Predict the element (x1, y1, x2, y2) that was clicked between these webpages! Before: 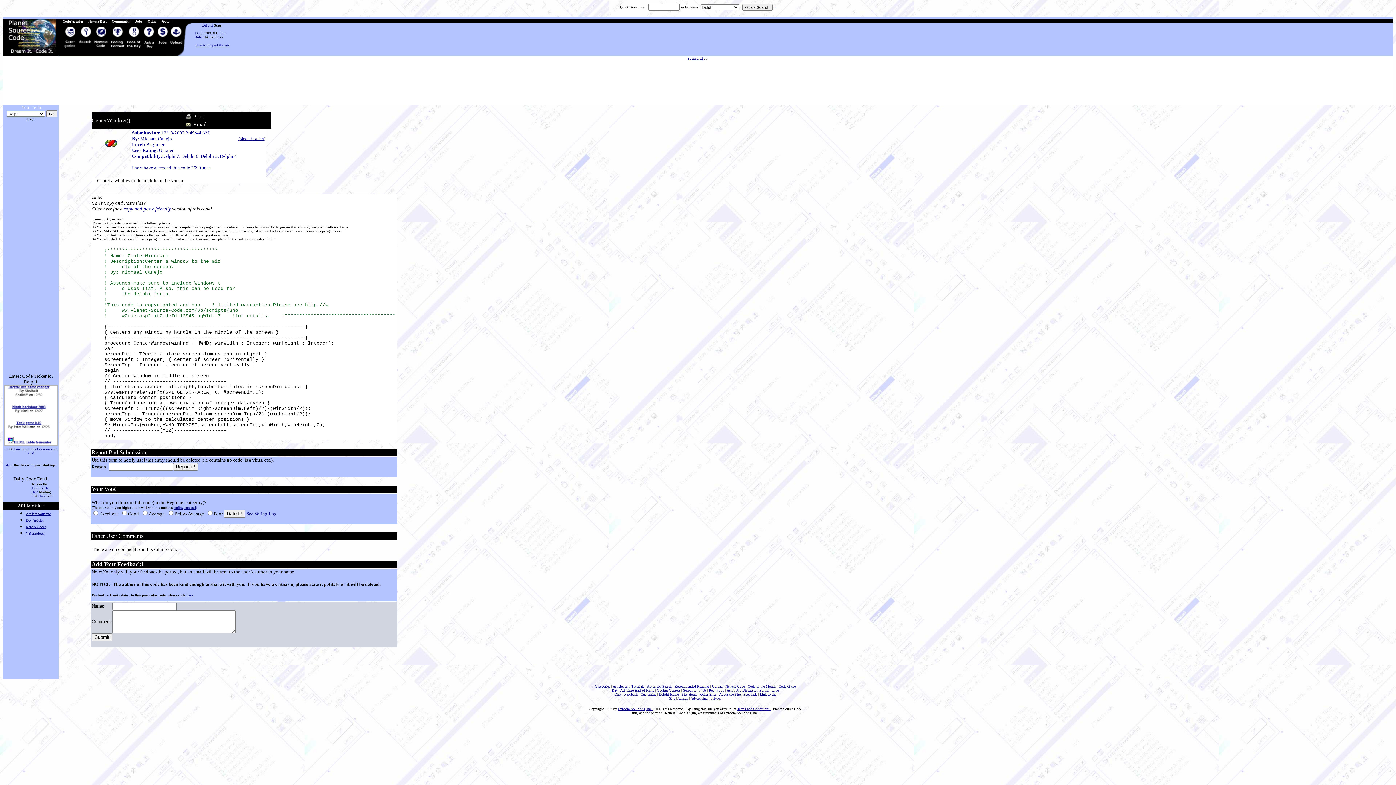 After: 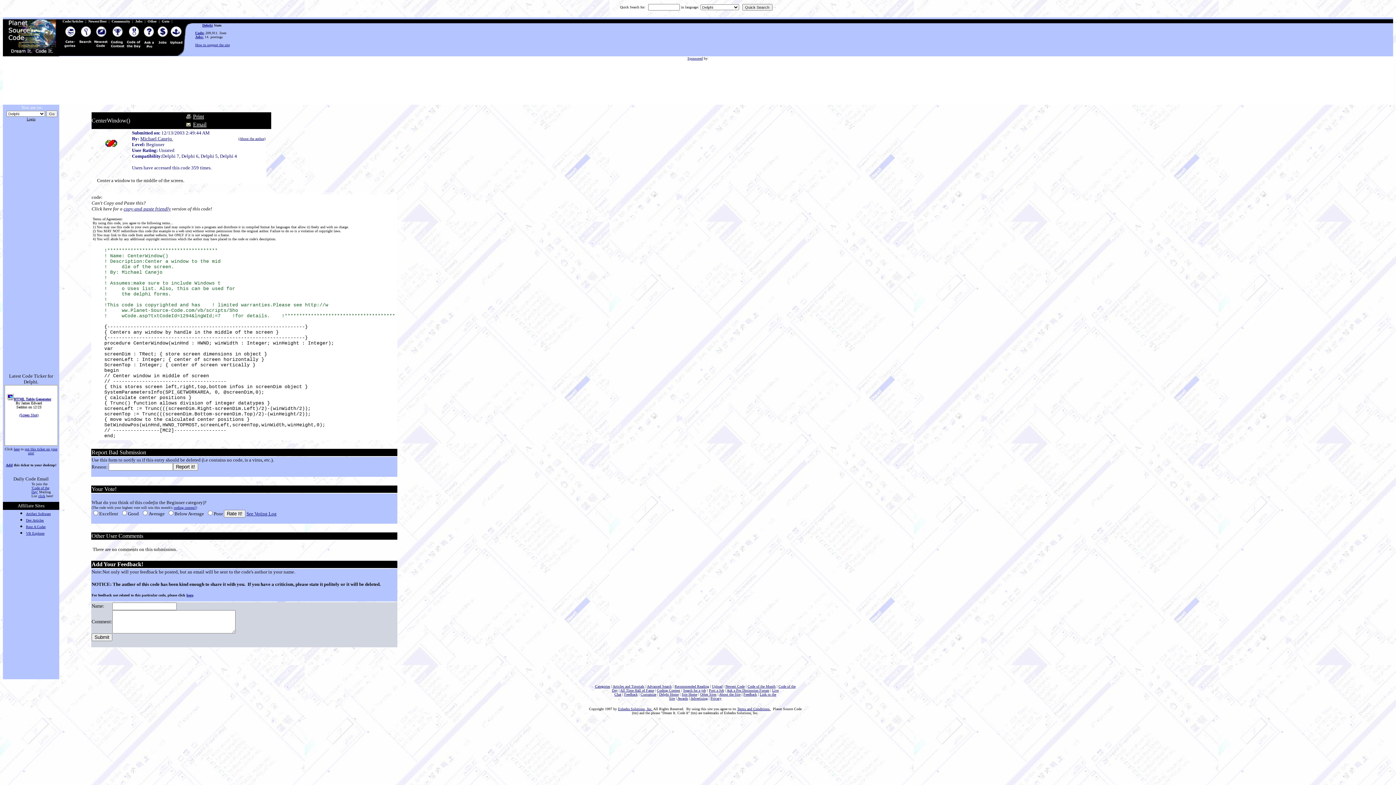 Action: label: Community  bbox: (111, 19, 131, 23)